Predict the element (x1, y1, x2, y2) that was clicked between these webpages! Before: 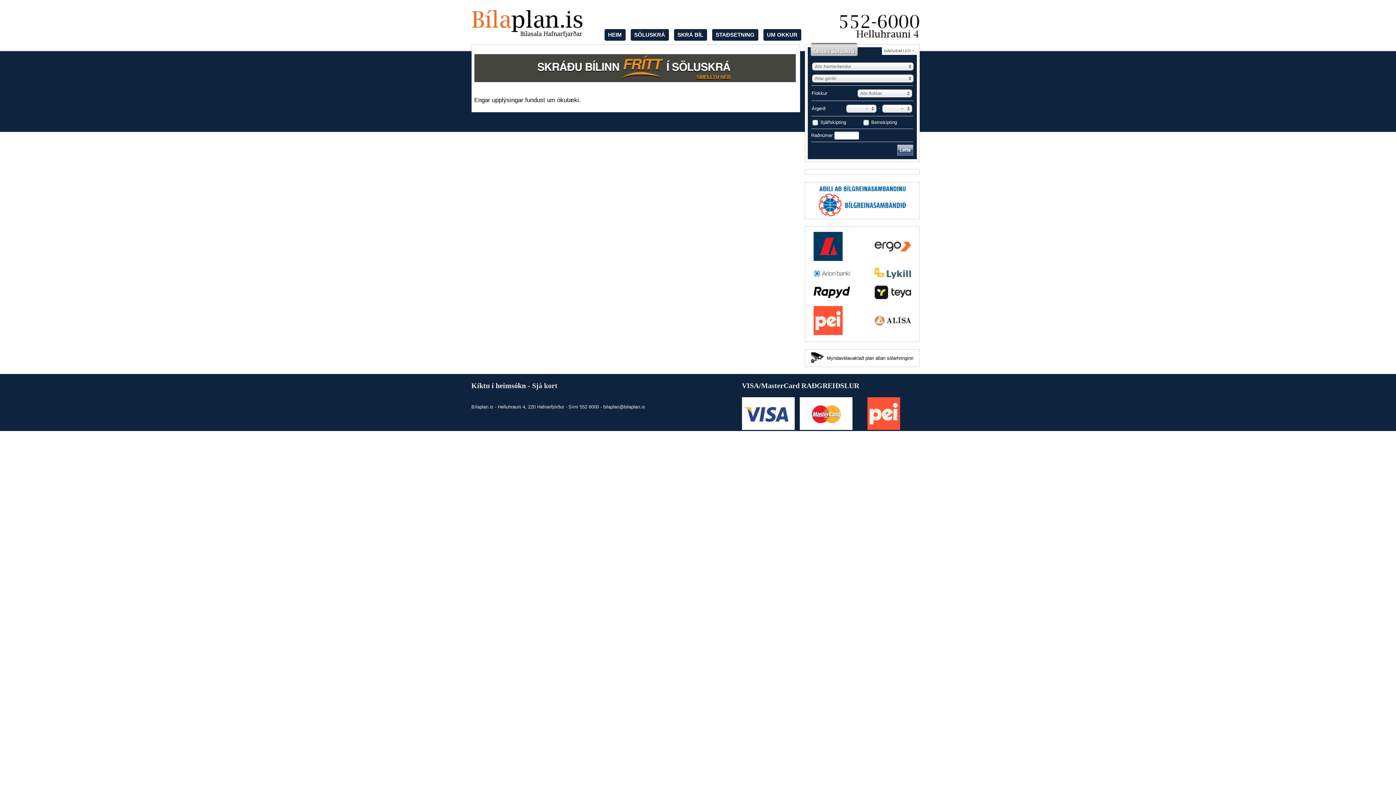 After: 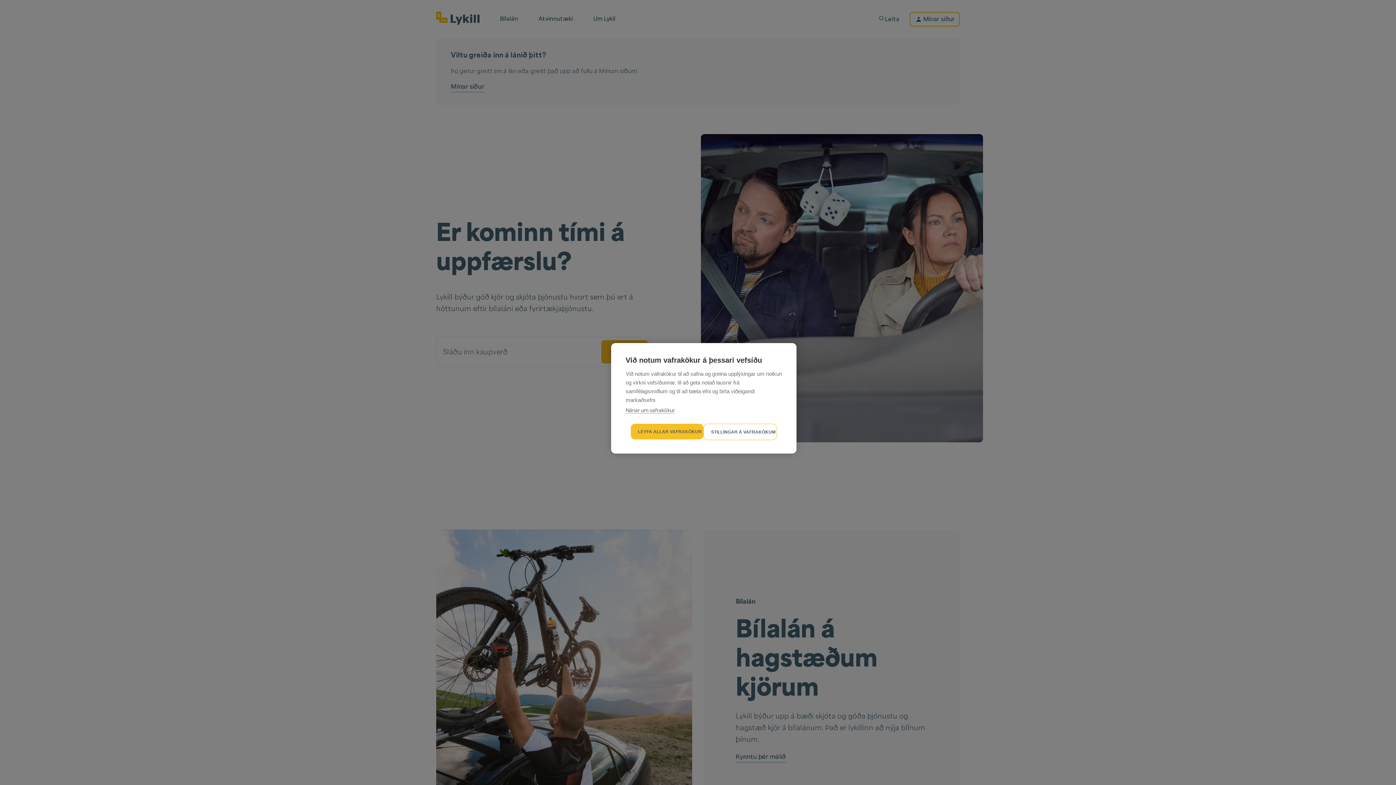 Action: bbox: (874, 274, 911, 280)